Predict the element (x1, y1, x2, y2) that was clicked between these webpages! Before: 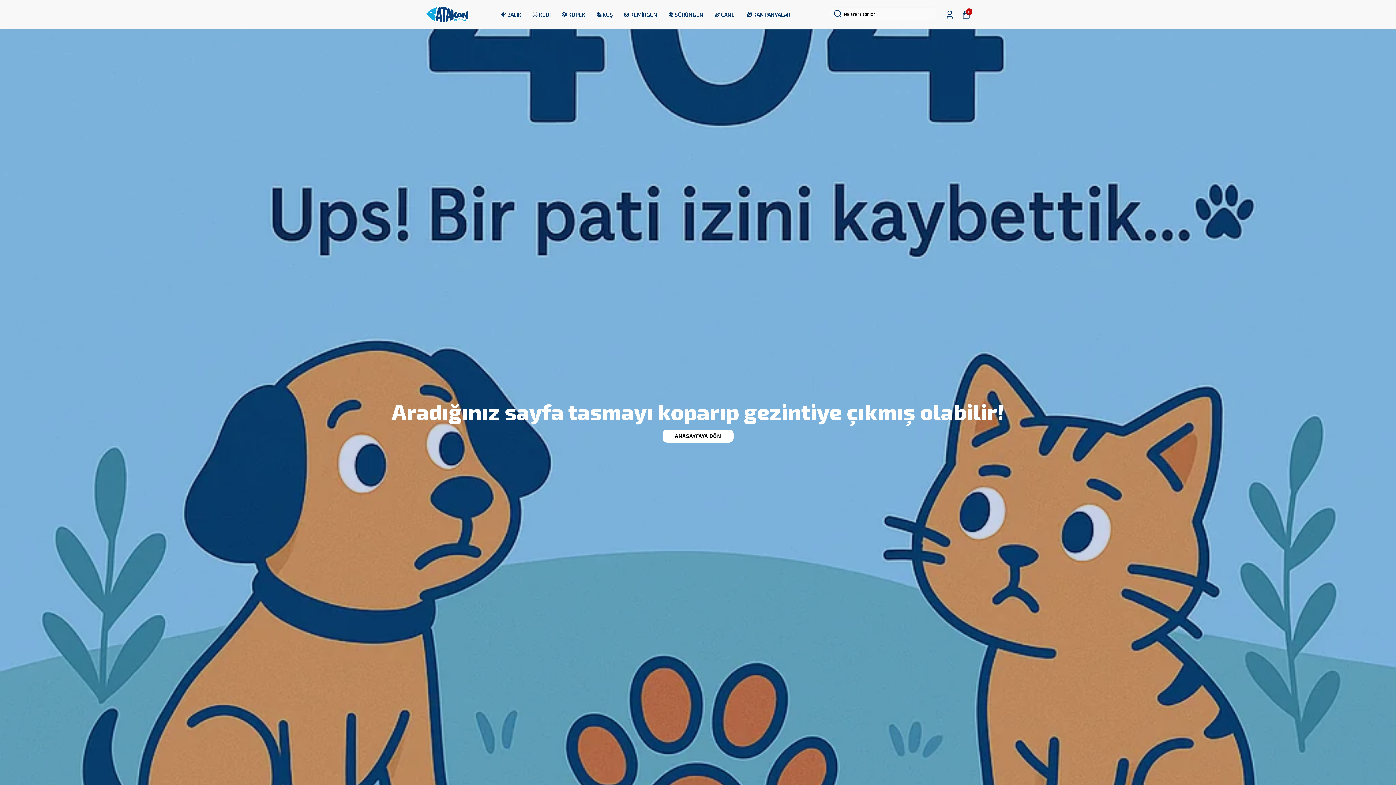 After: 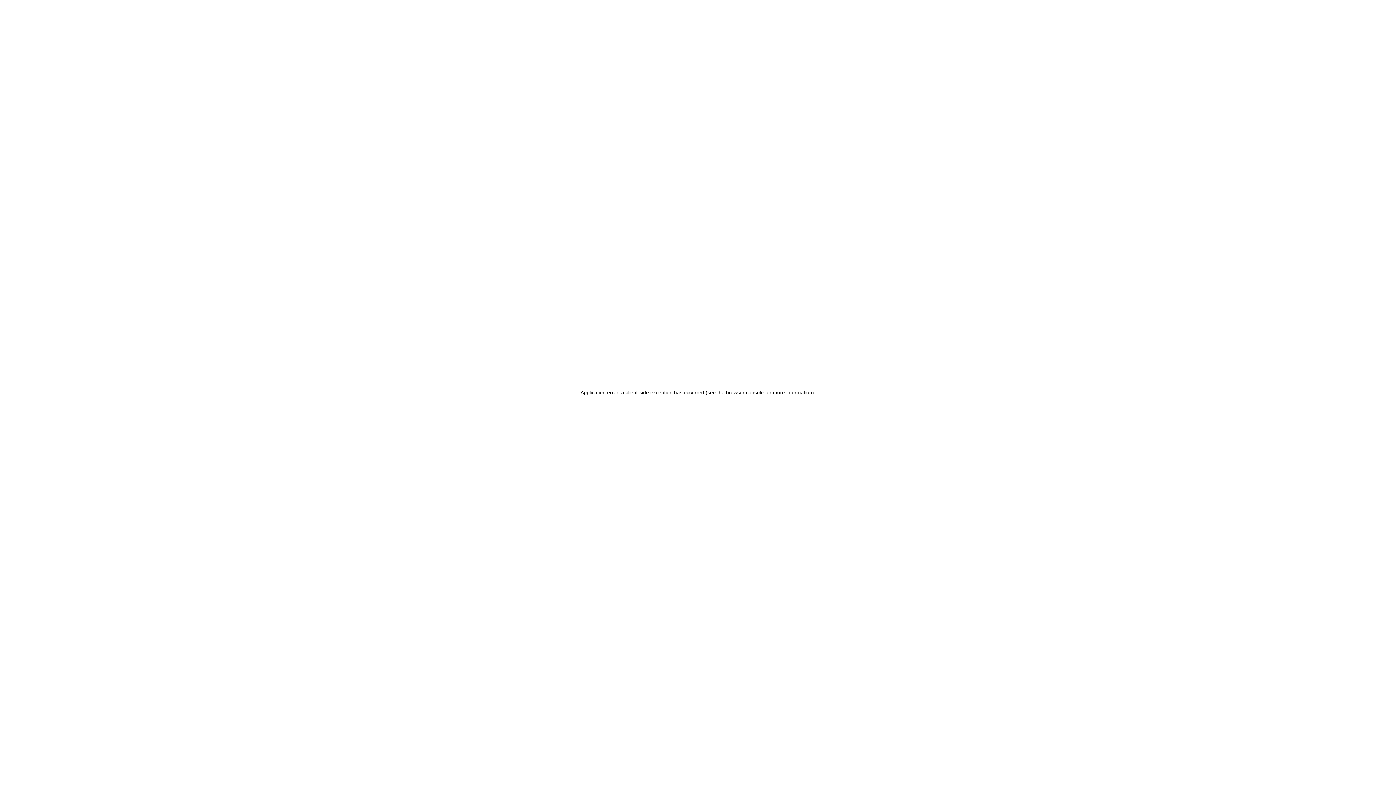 Action: bbox: (532, 9, 550, 19) label: 🐱 KEDİ